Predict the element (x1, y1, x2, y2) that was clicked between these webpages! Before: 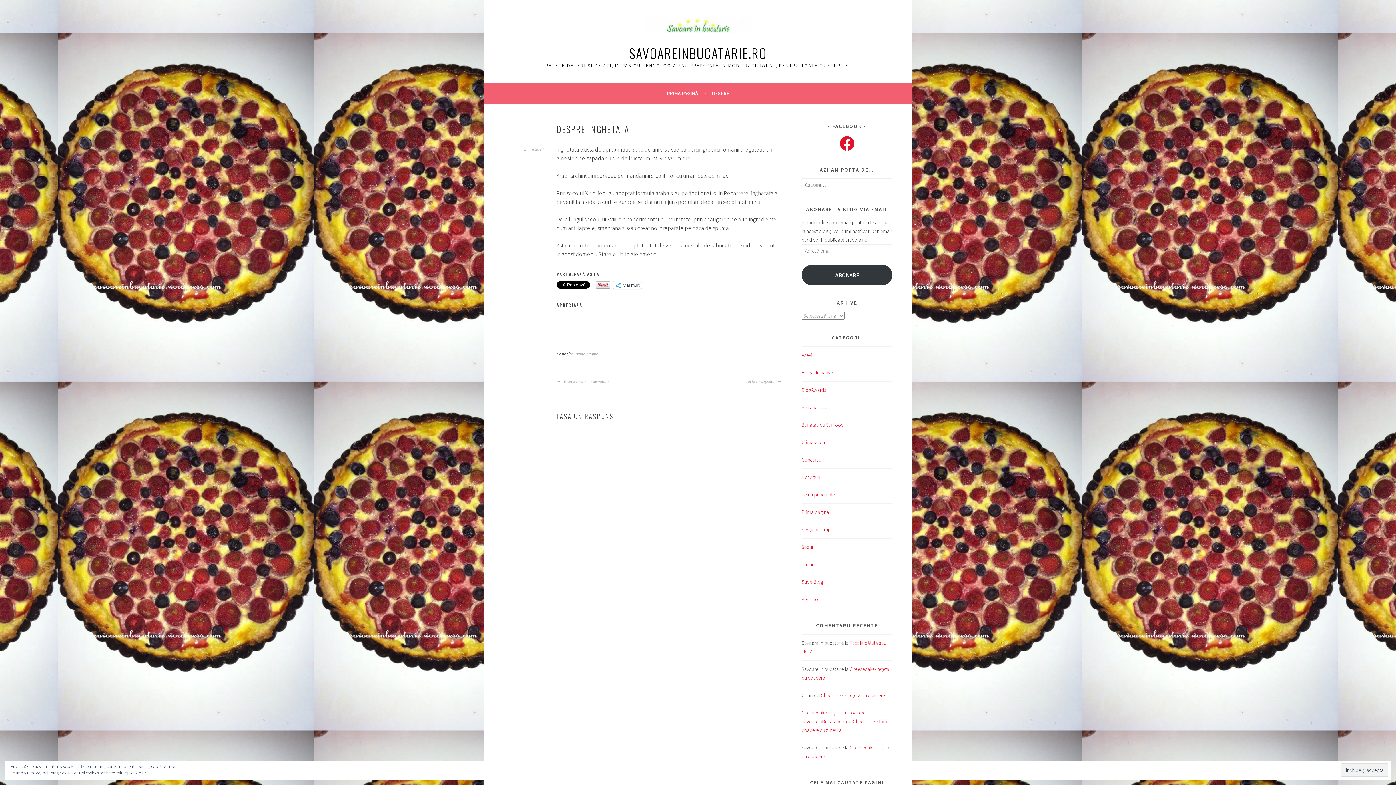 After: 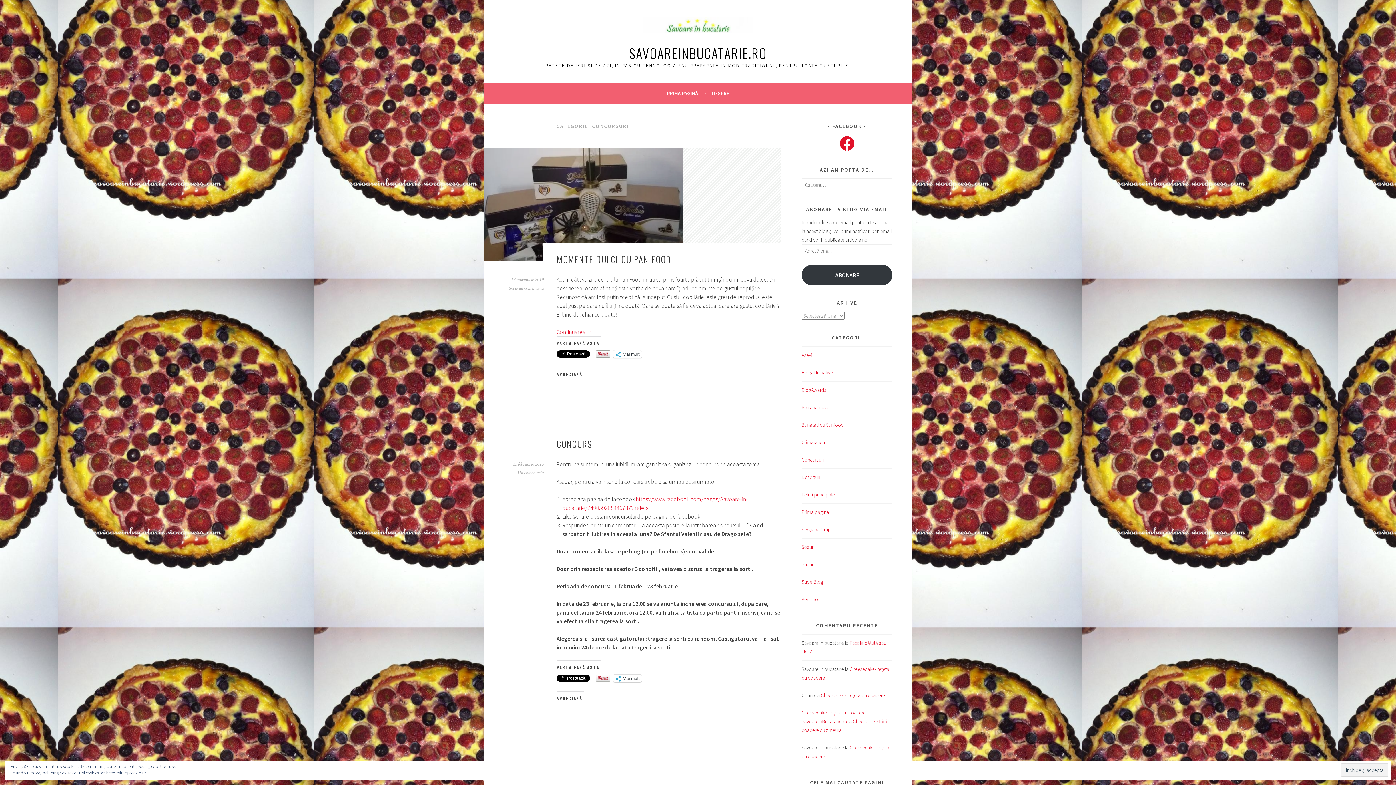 Action: label: Concursuri bbox: (801, 456, 824, 463)